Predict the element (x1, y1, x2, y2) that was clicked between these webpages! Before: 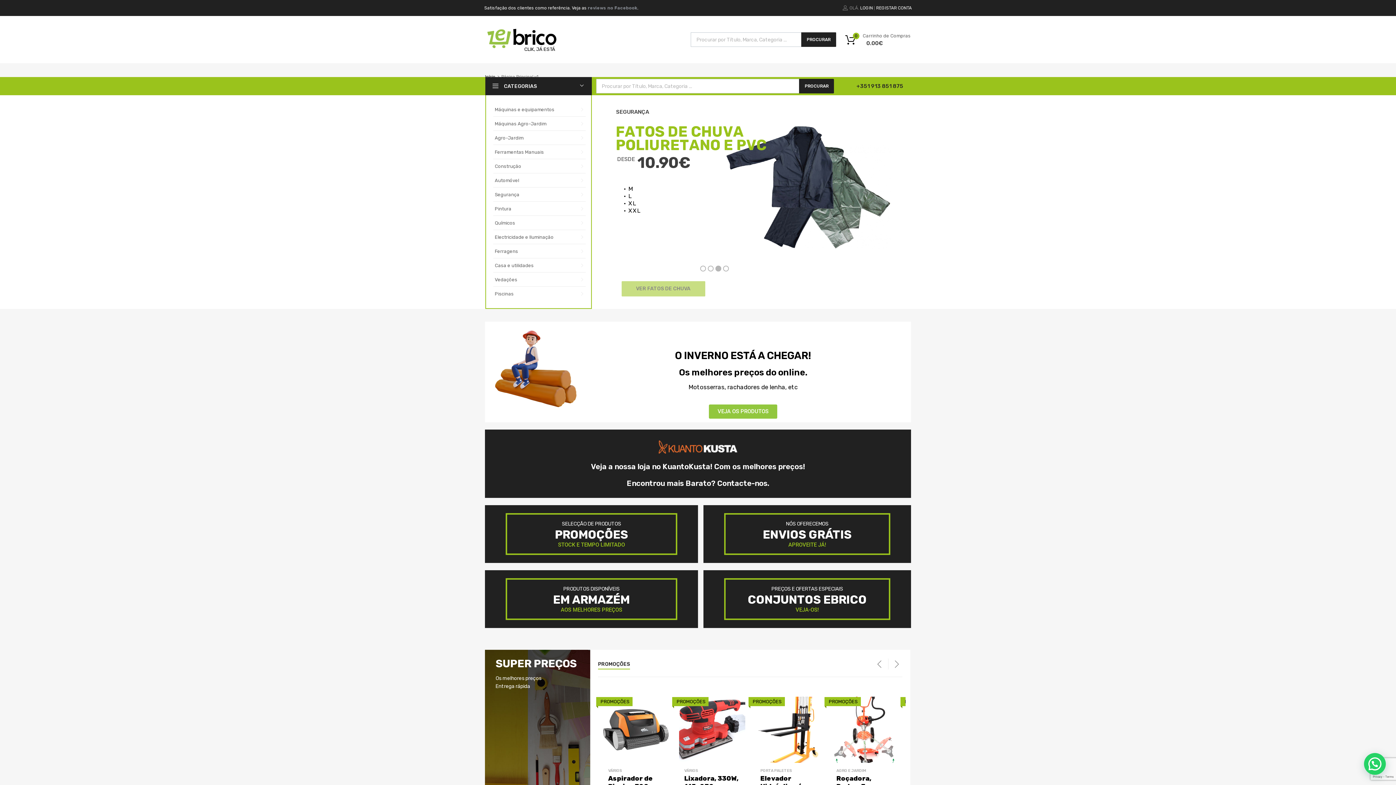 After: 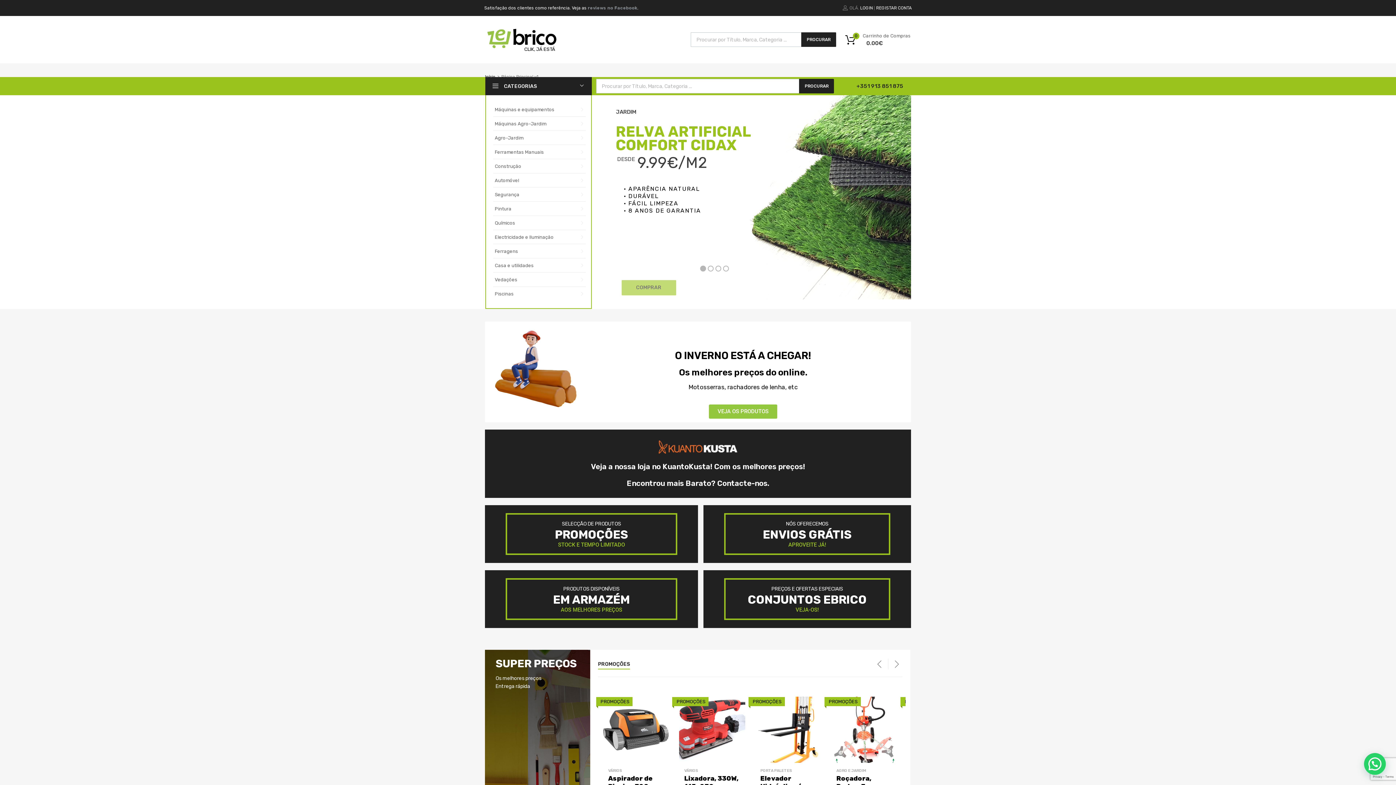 Action: bbox: (658, 440, 737, 453)